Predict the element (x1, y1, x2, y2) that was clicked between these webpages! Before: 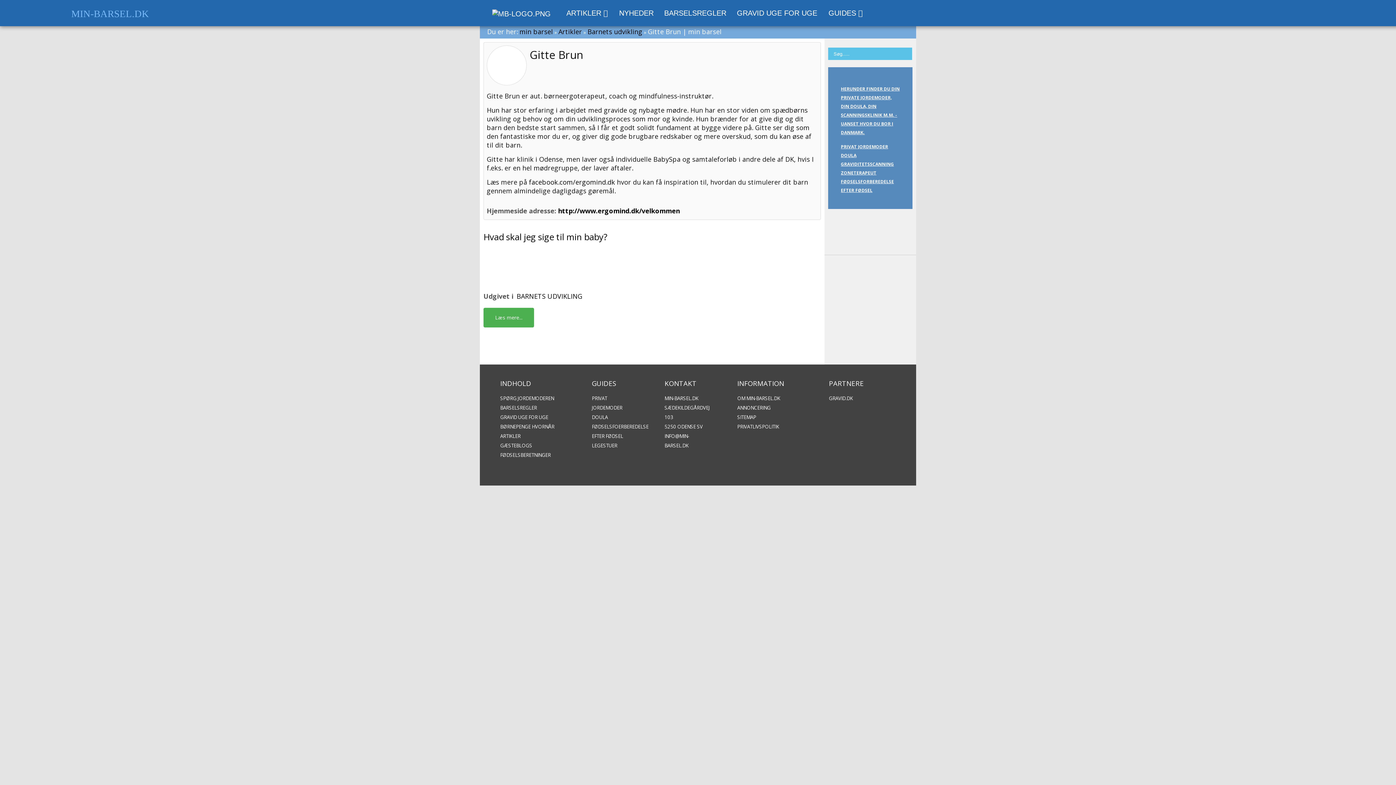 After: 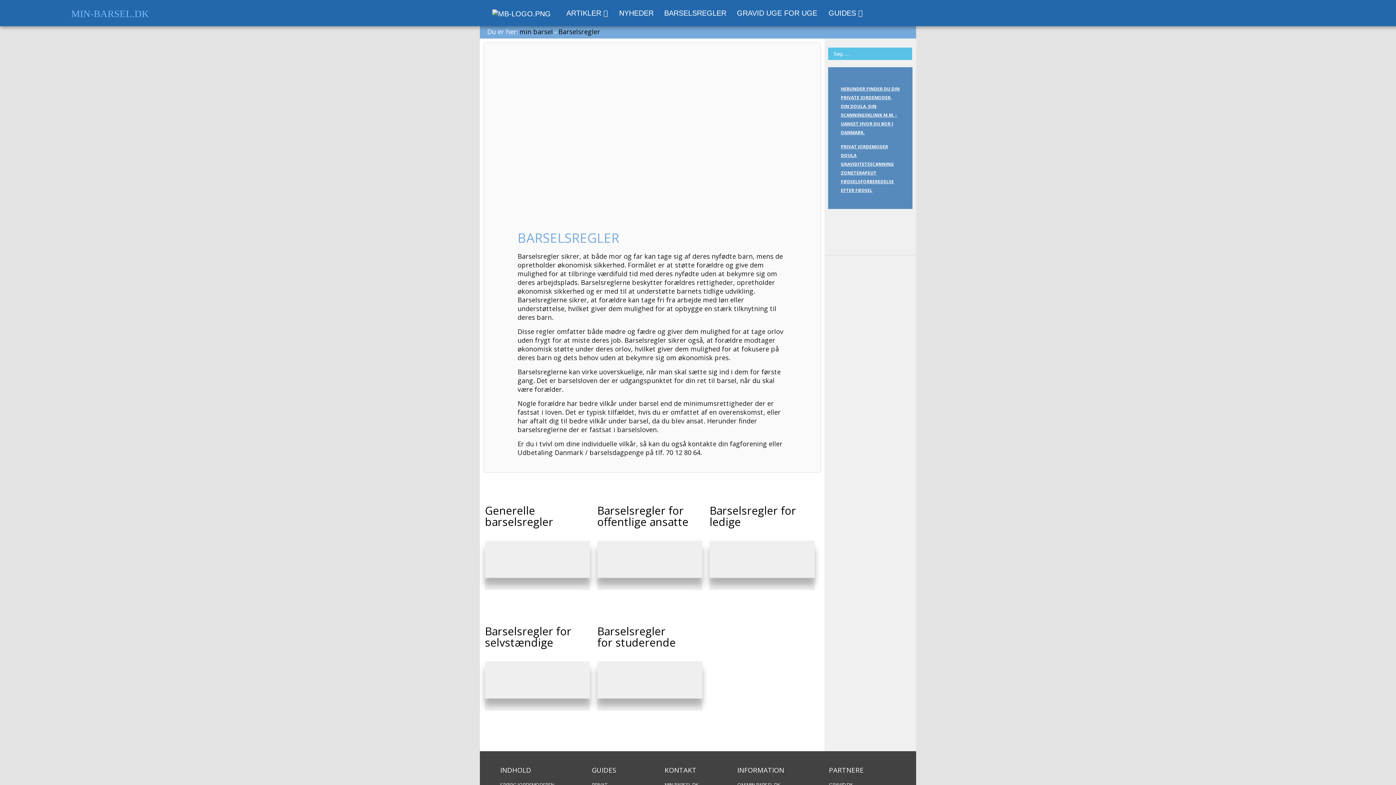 Action: bbox: (658, 0, 730, 25) label: BARSELSREGLER